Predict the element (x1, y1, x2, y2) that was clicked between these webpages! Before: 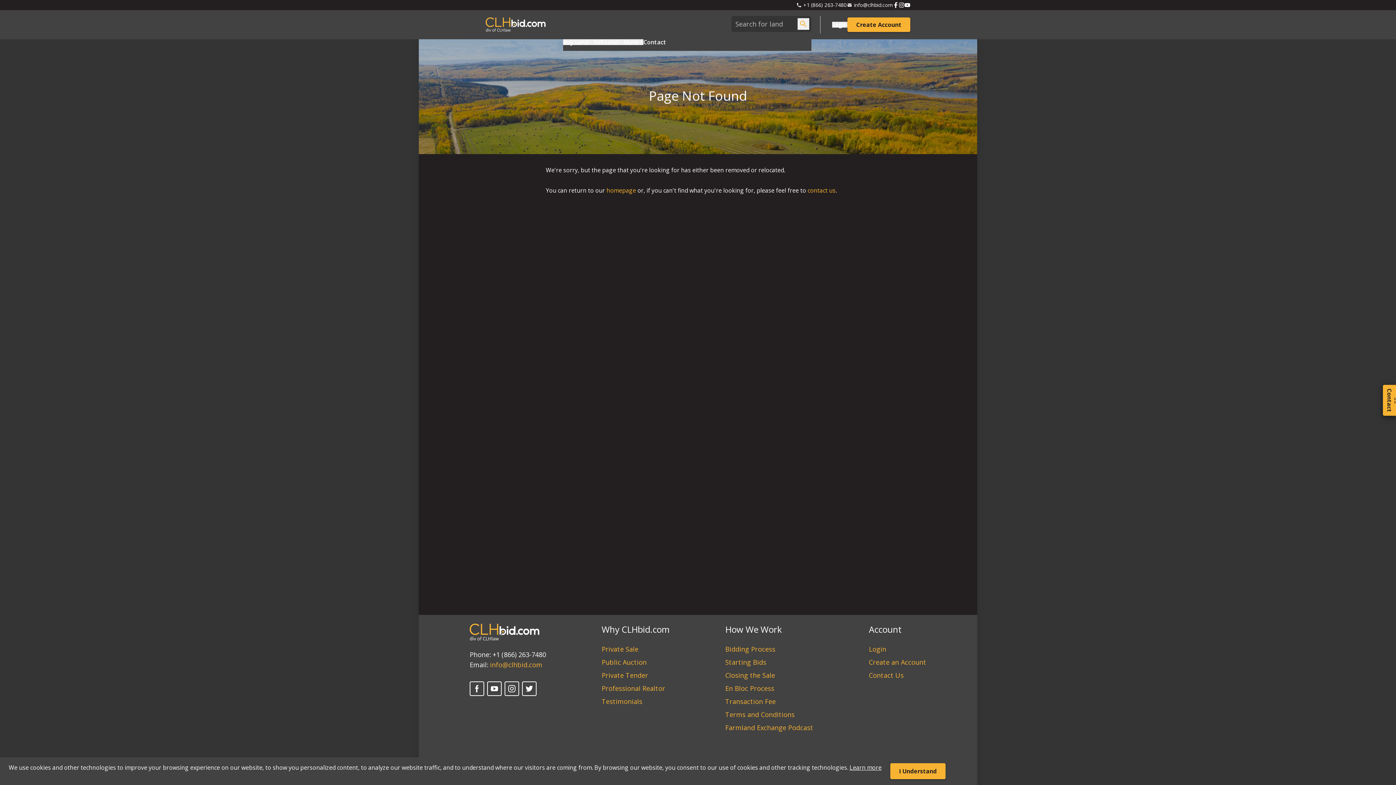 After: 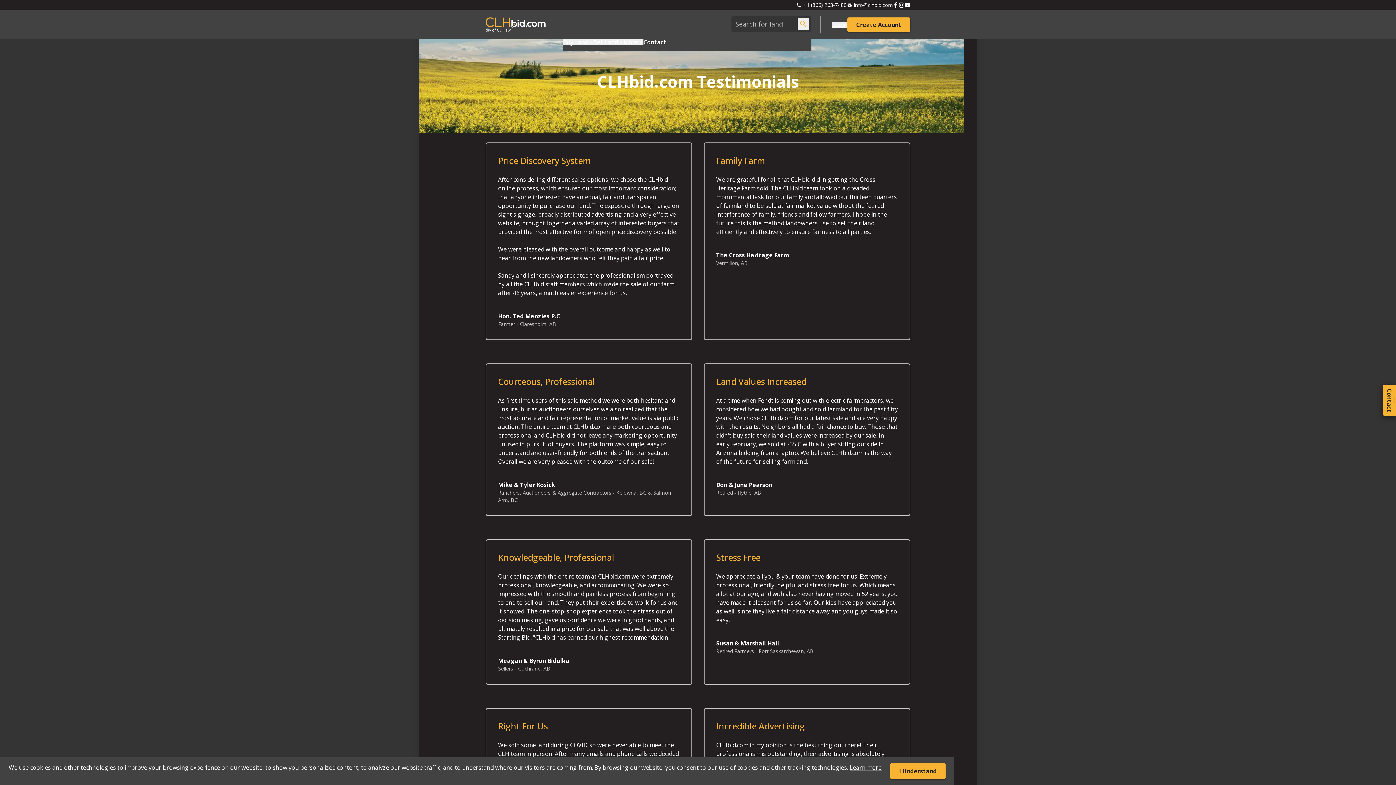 Action: bbox: (601, 696, 669, 706) label: Testimonials